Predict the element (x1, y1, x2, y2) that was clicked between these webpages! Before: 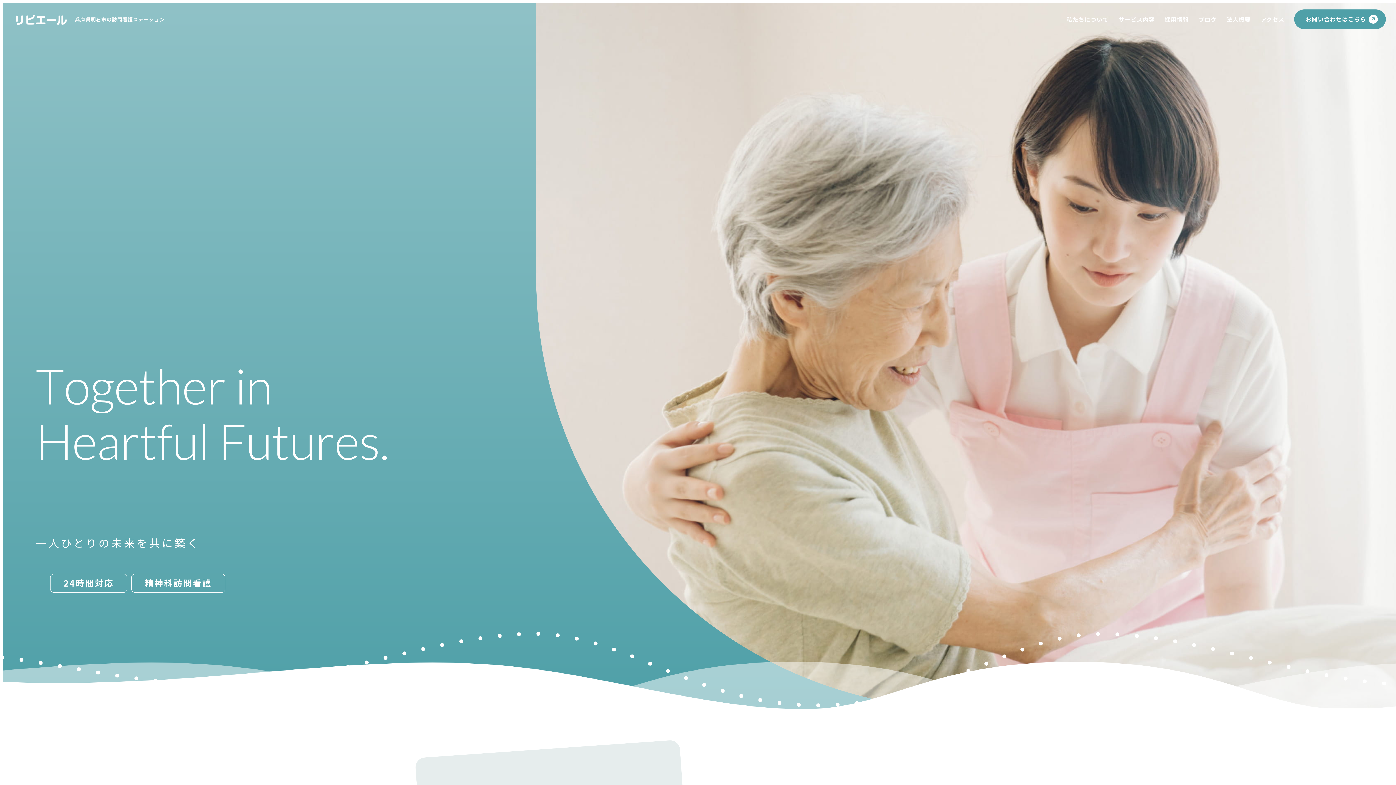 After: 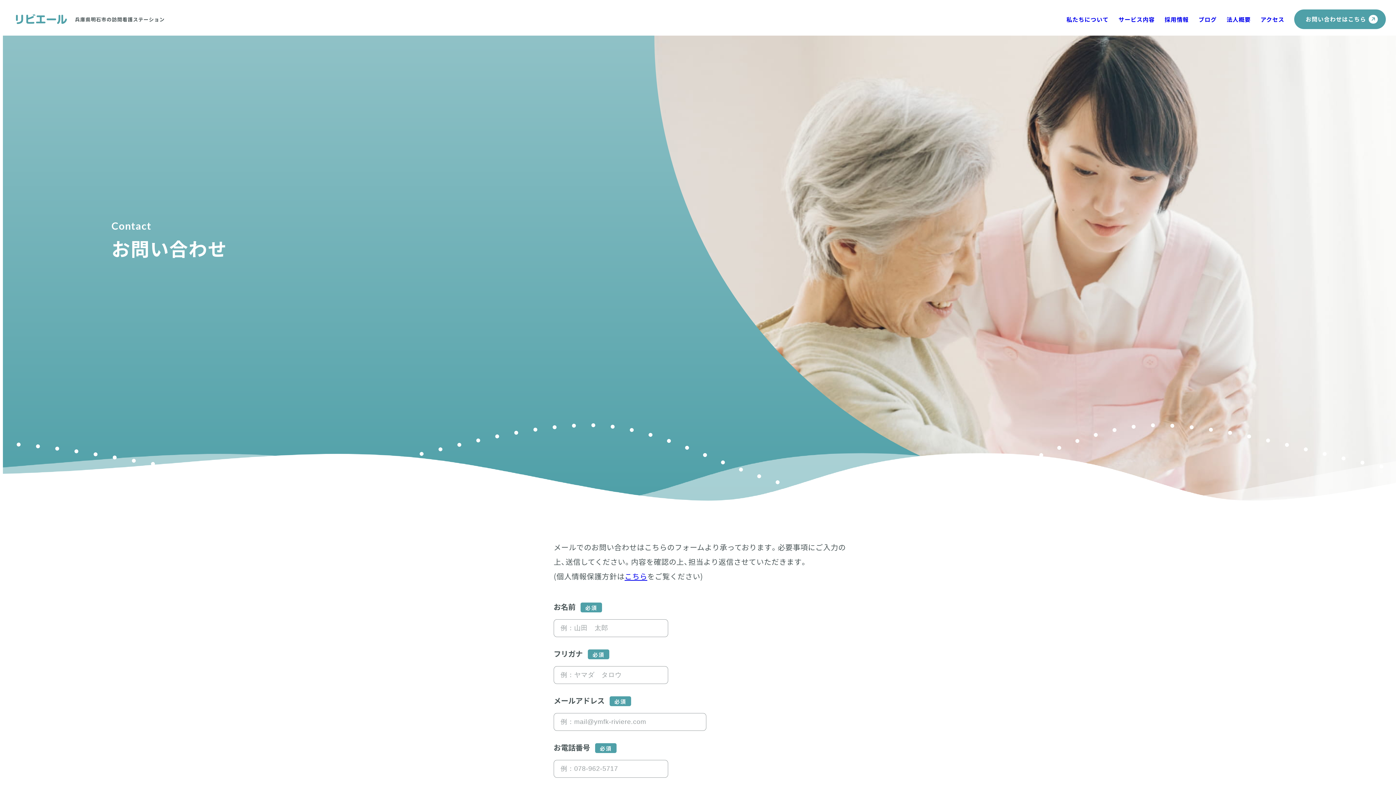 Action: label: お問い合わせはこちら bbox: (1294, 9, 1386, 29)